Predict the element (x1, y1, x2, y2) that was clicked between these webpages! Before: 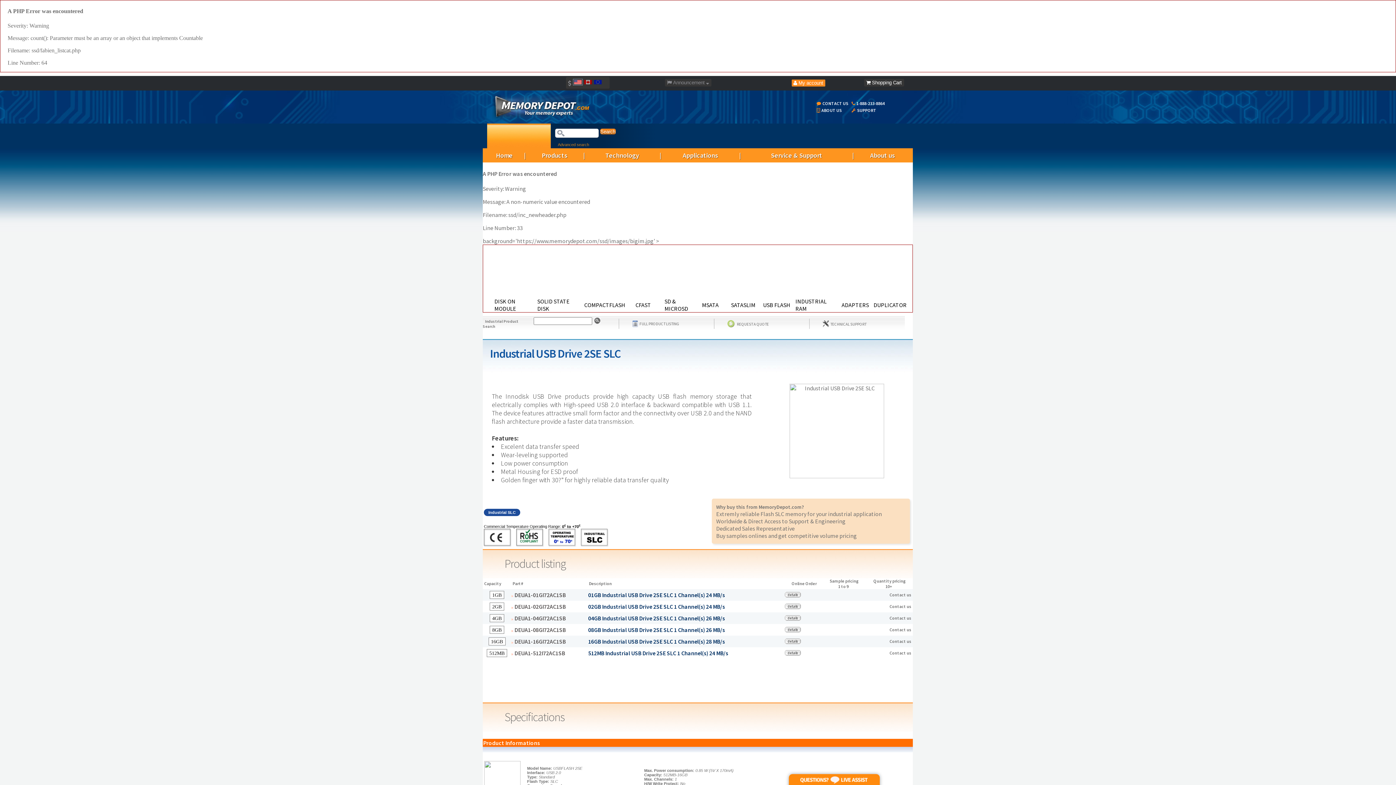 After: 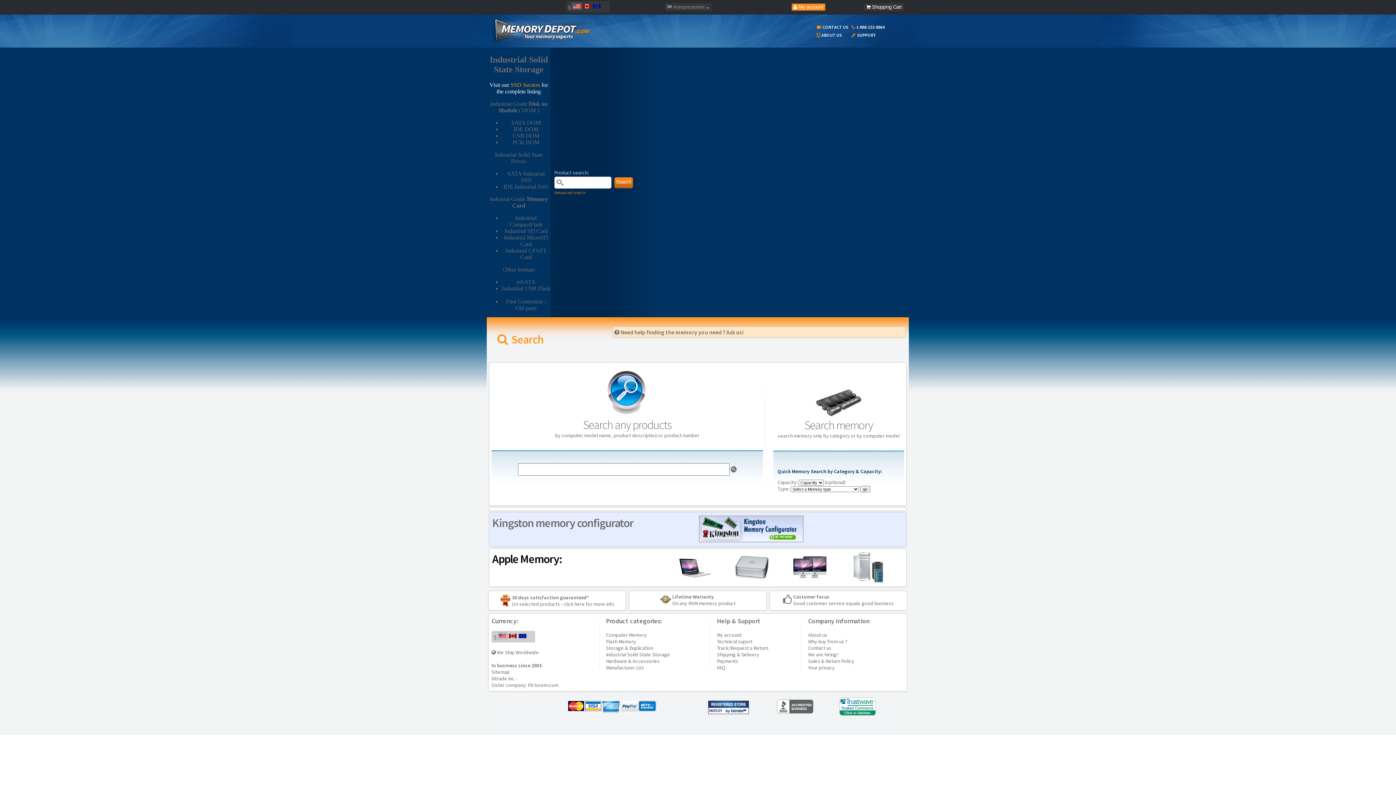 Action: bbox: (557, 140, 589, 147) label:  Advanced search